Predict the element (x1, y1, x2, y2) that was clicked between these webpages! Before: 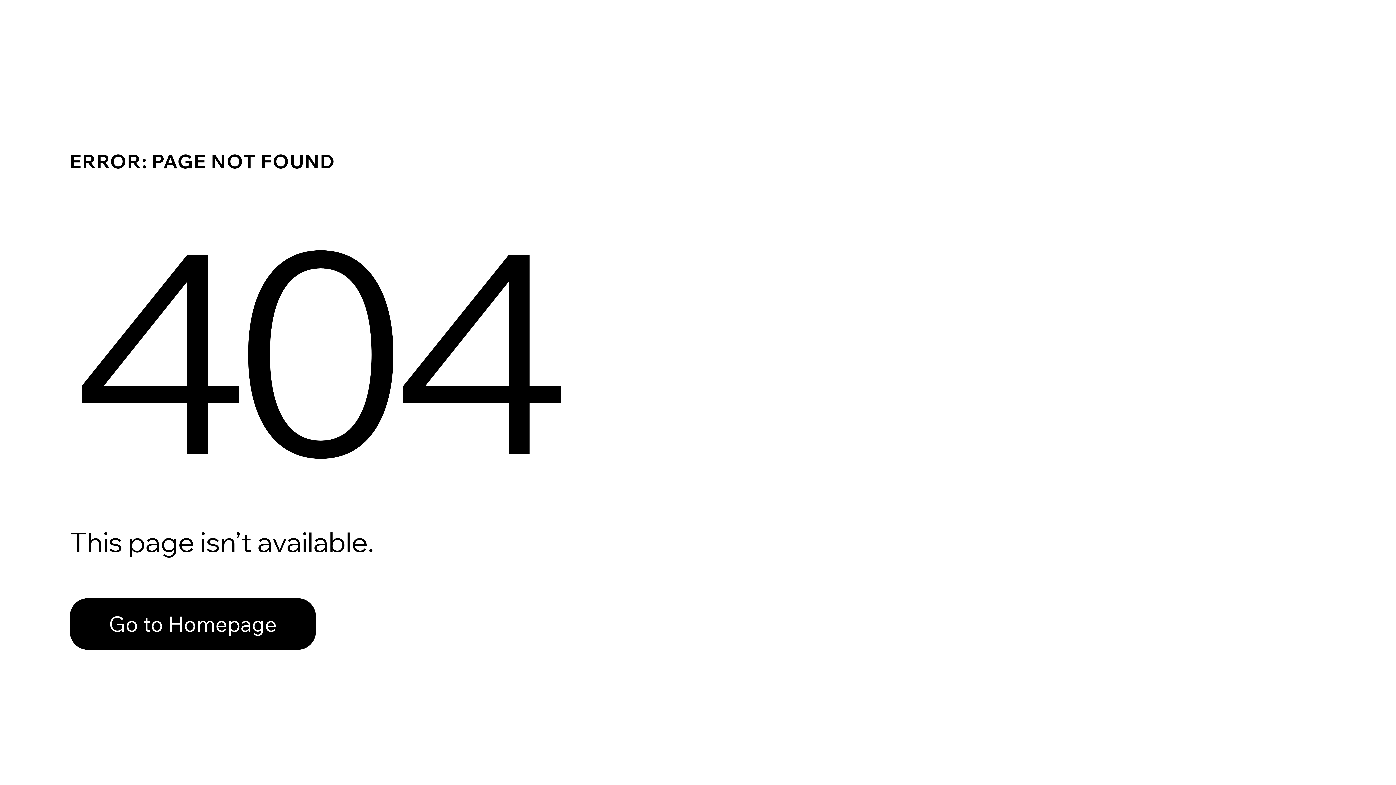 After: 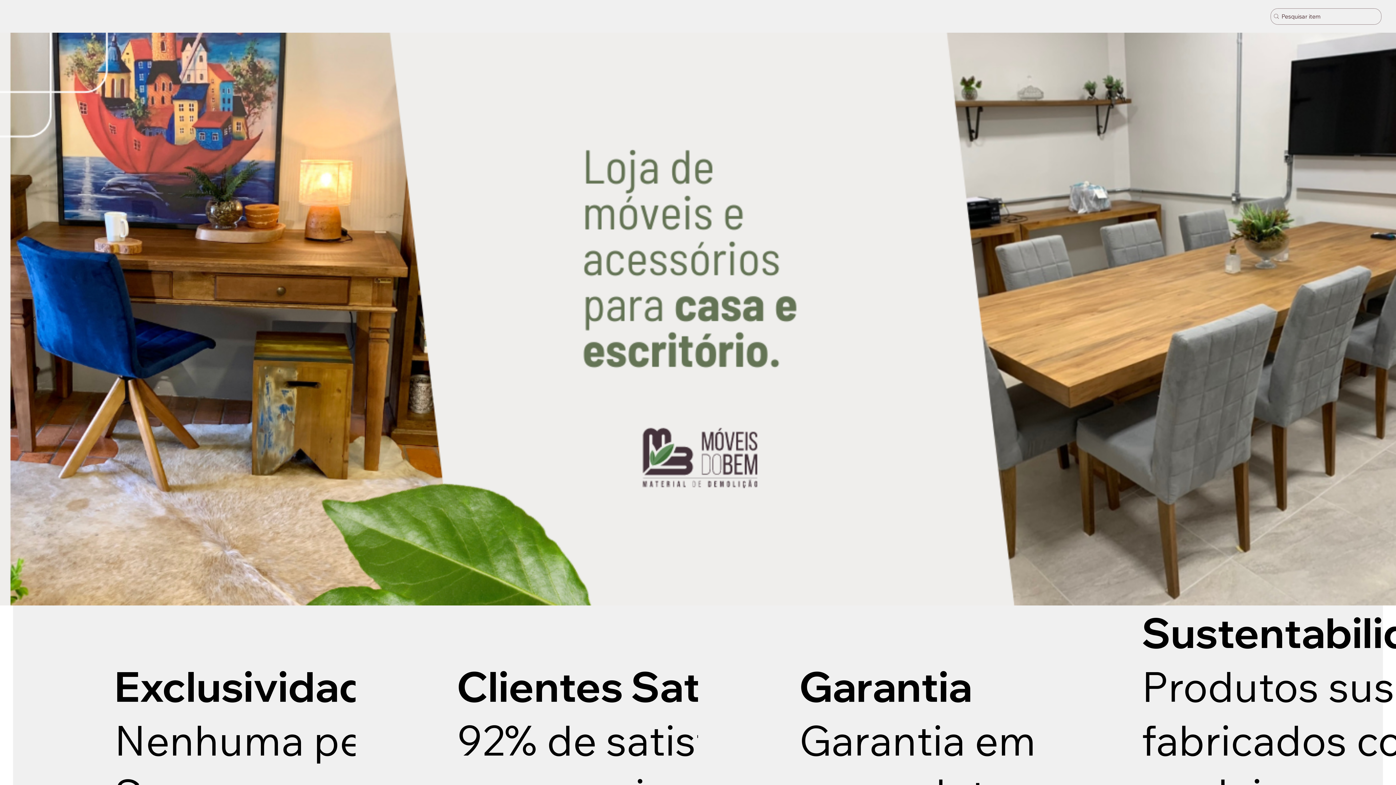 Action: label: Go to Homepage bbox: (69, 582, 768, 659)